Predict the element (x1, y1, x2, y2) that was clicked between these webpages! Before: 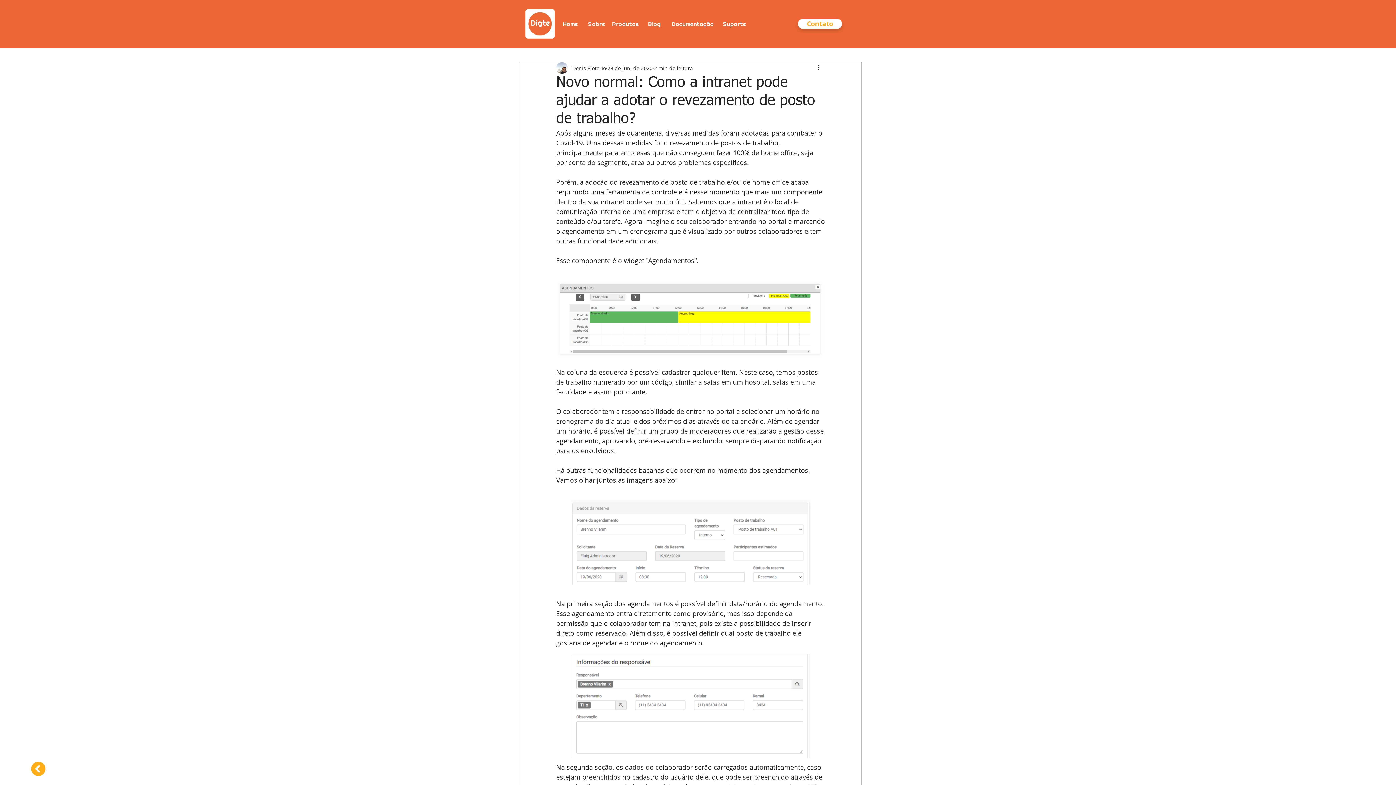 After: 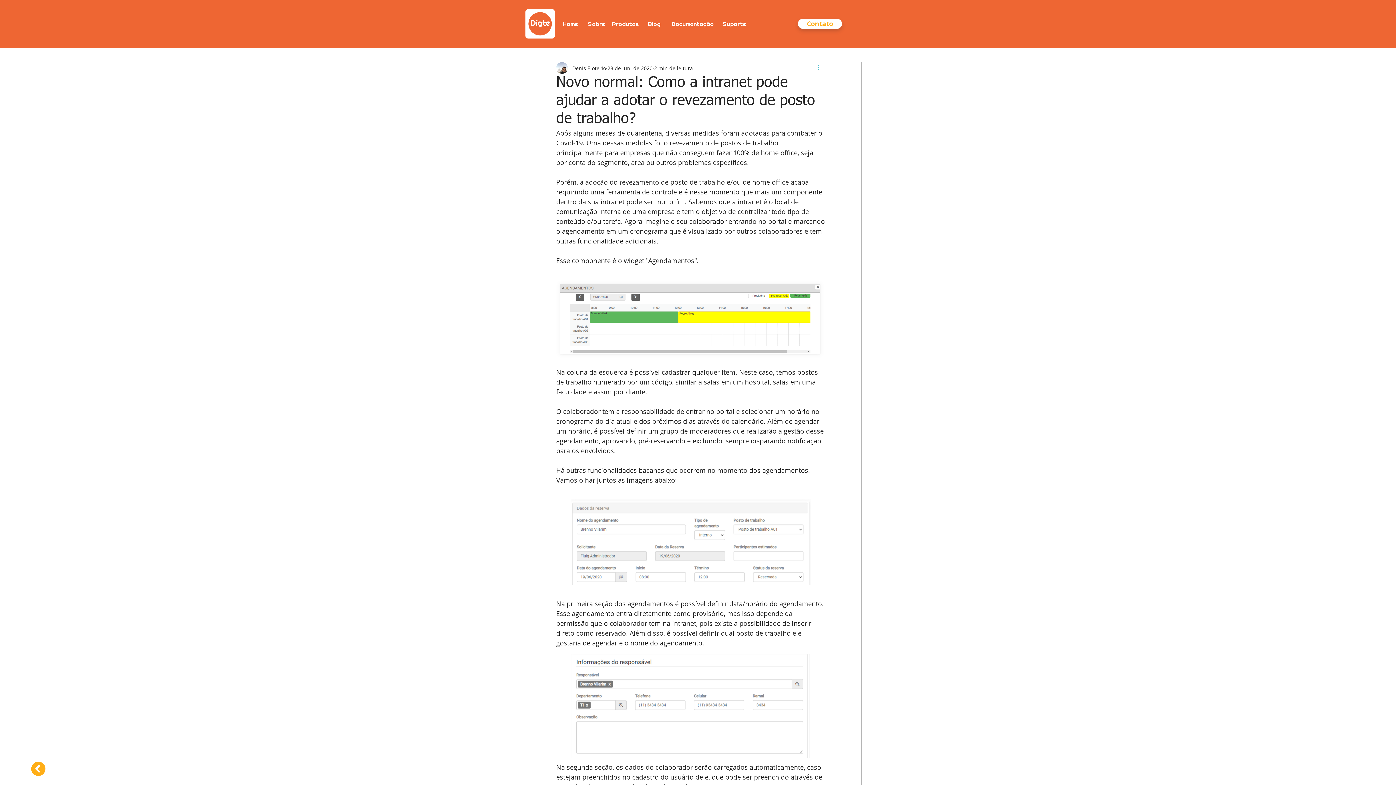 Action: label: Mais ações bbox: (816, 63, 825, 72)